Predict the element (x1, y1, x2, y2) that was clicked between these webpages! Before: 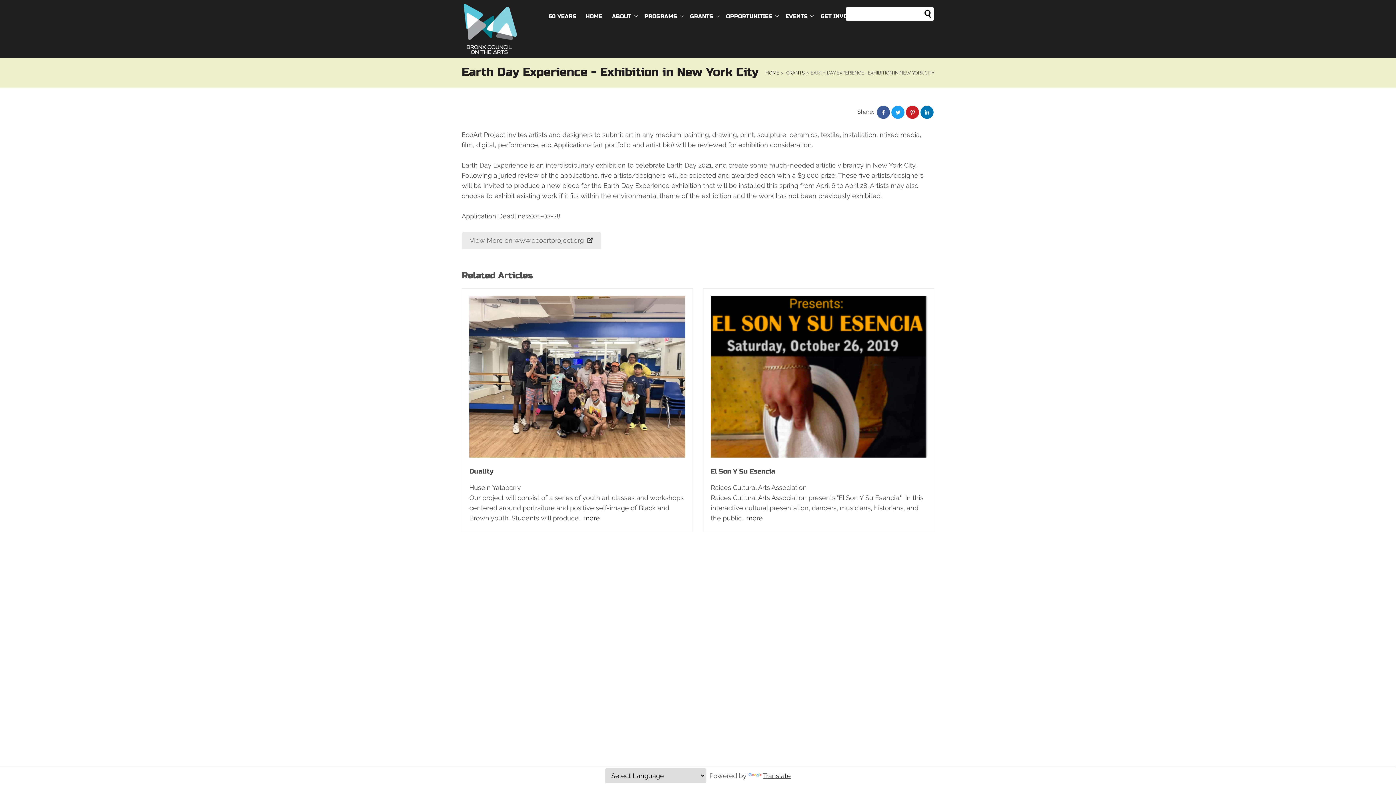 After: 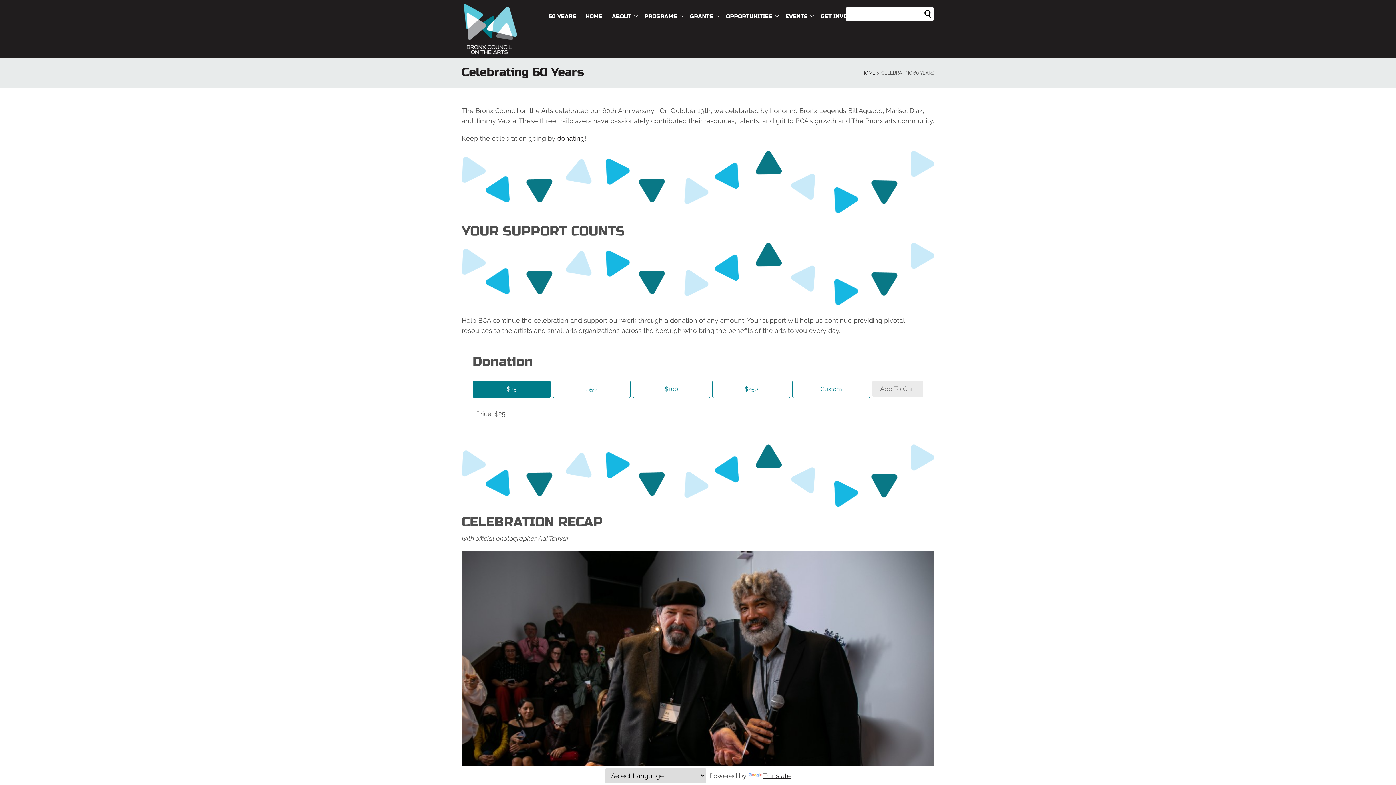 Action: bbox: (545, 0, 579, 32) label: 60 YEARS